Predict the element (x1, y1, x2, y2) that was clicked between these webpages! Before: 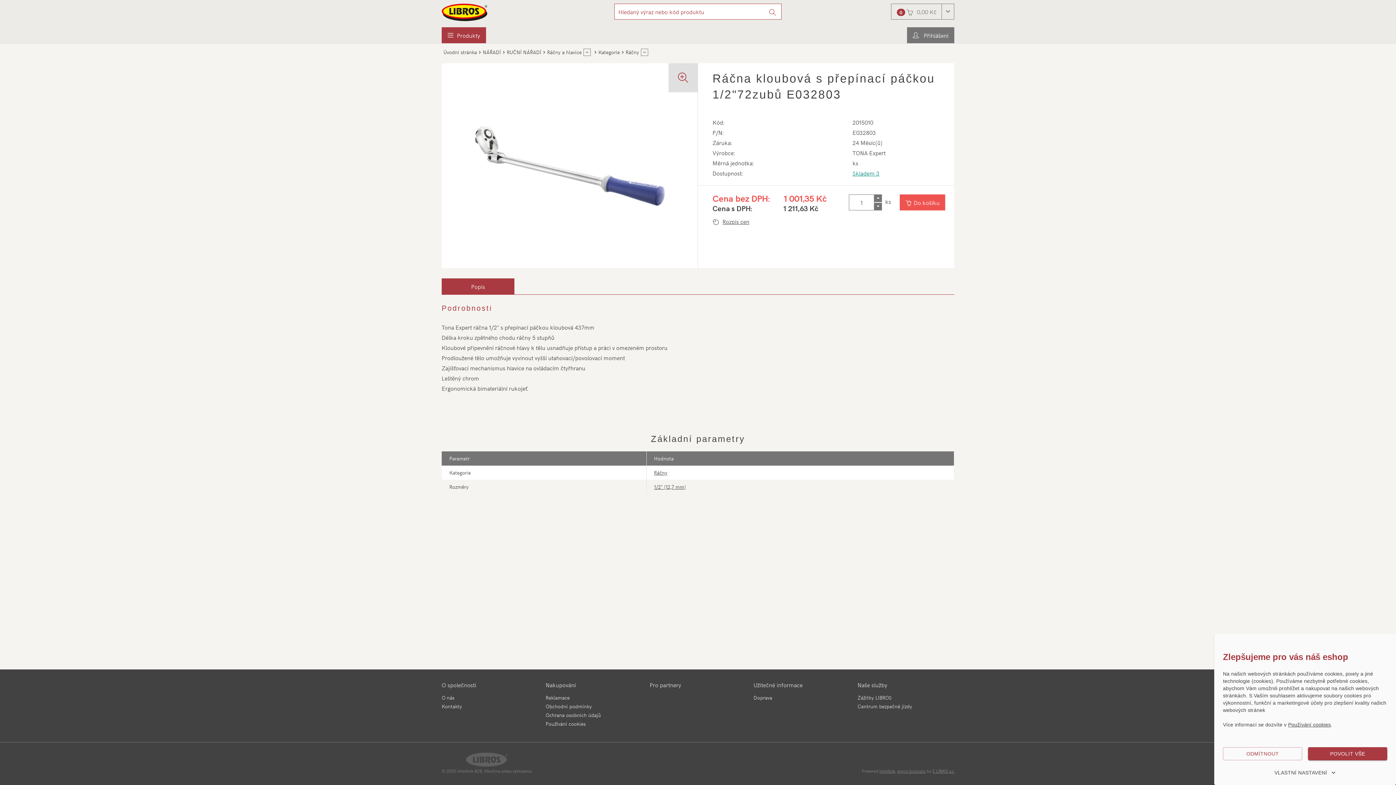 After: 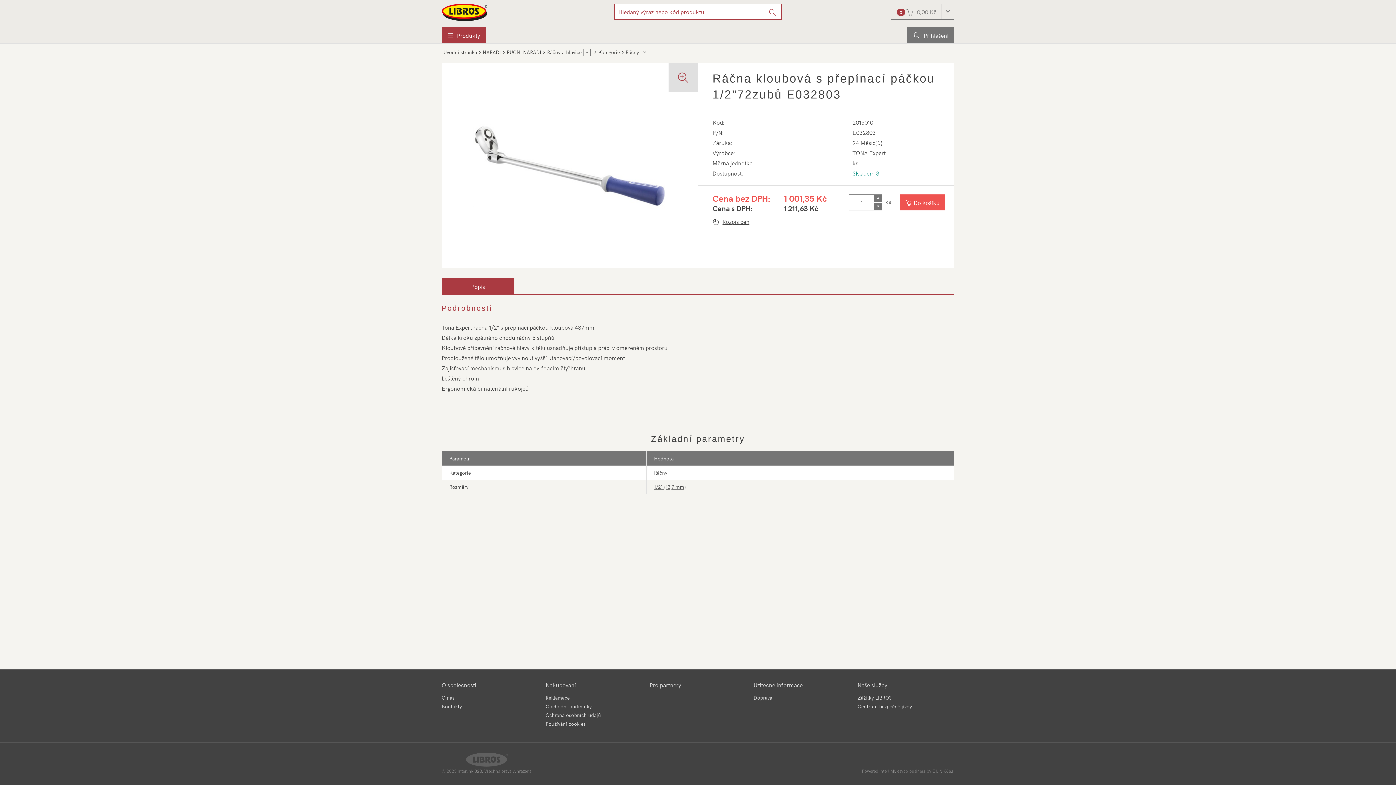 Action: label: POVOLIT VŠE bbox: (1308, 747, 1387, 760)